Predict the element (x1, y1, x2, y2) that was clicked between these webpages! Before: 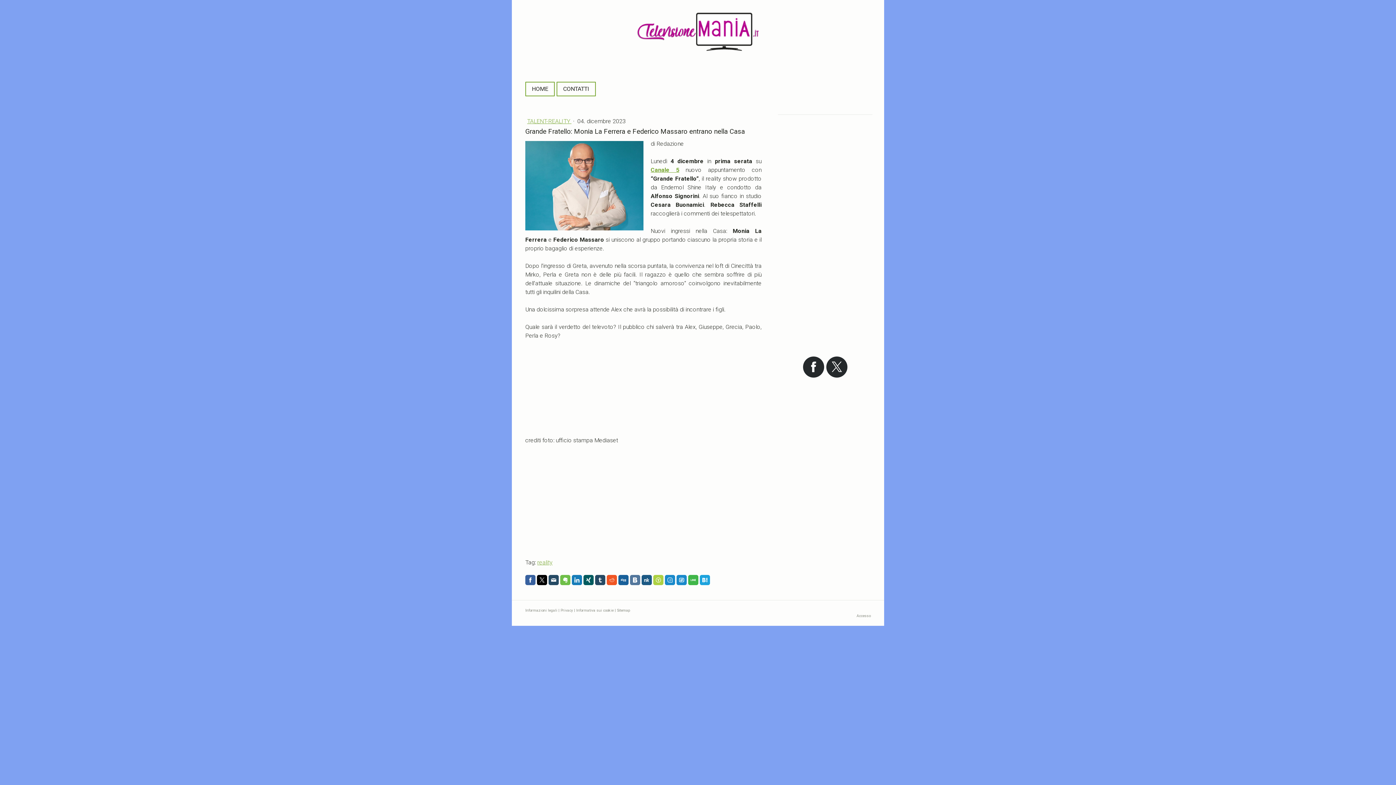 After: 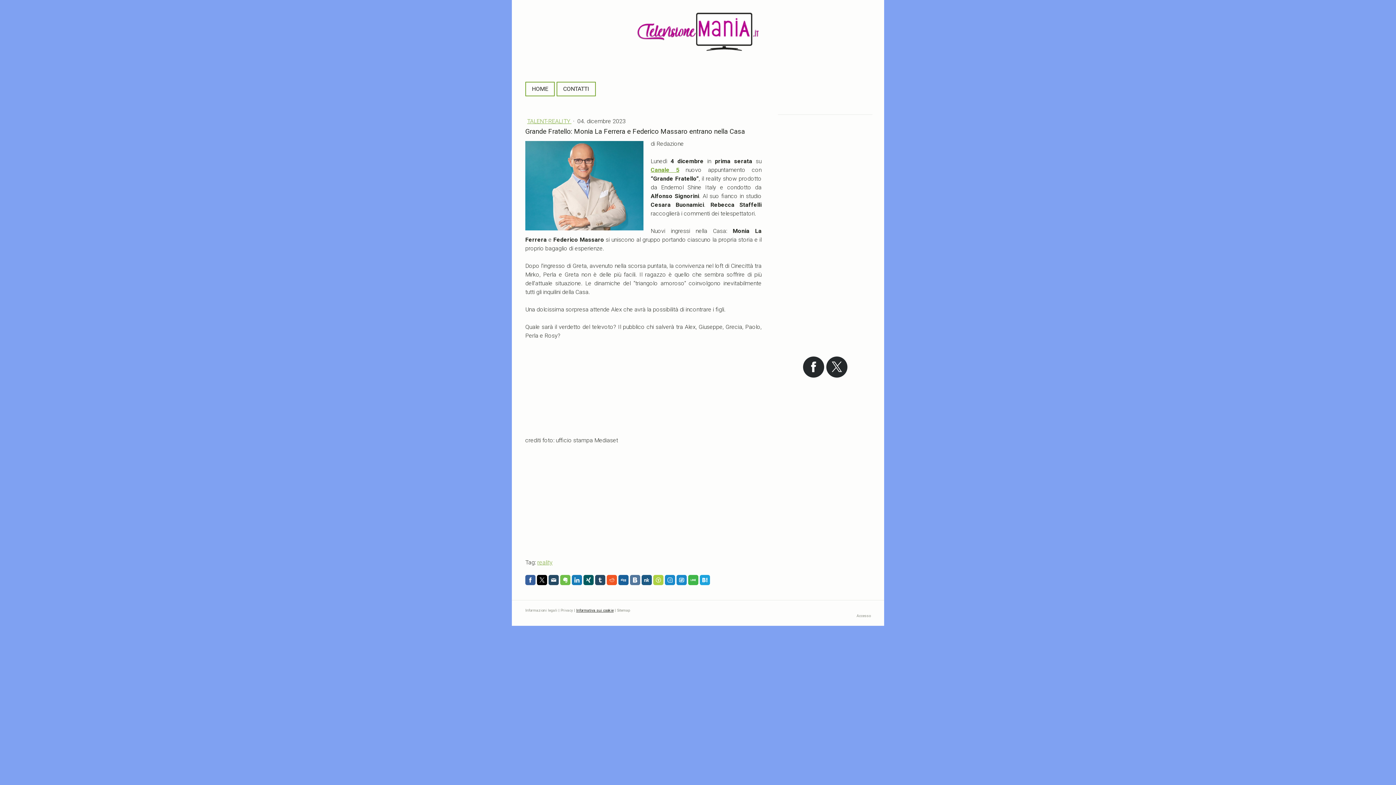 Action: label: Informativa sui cookie bbox: (576, 608, 613, 613)